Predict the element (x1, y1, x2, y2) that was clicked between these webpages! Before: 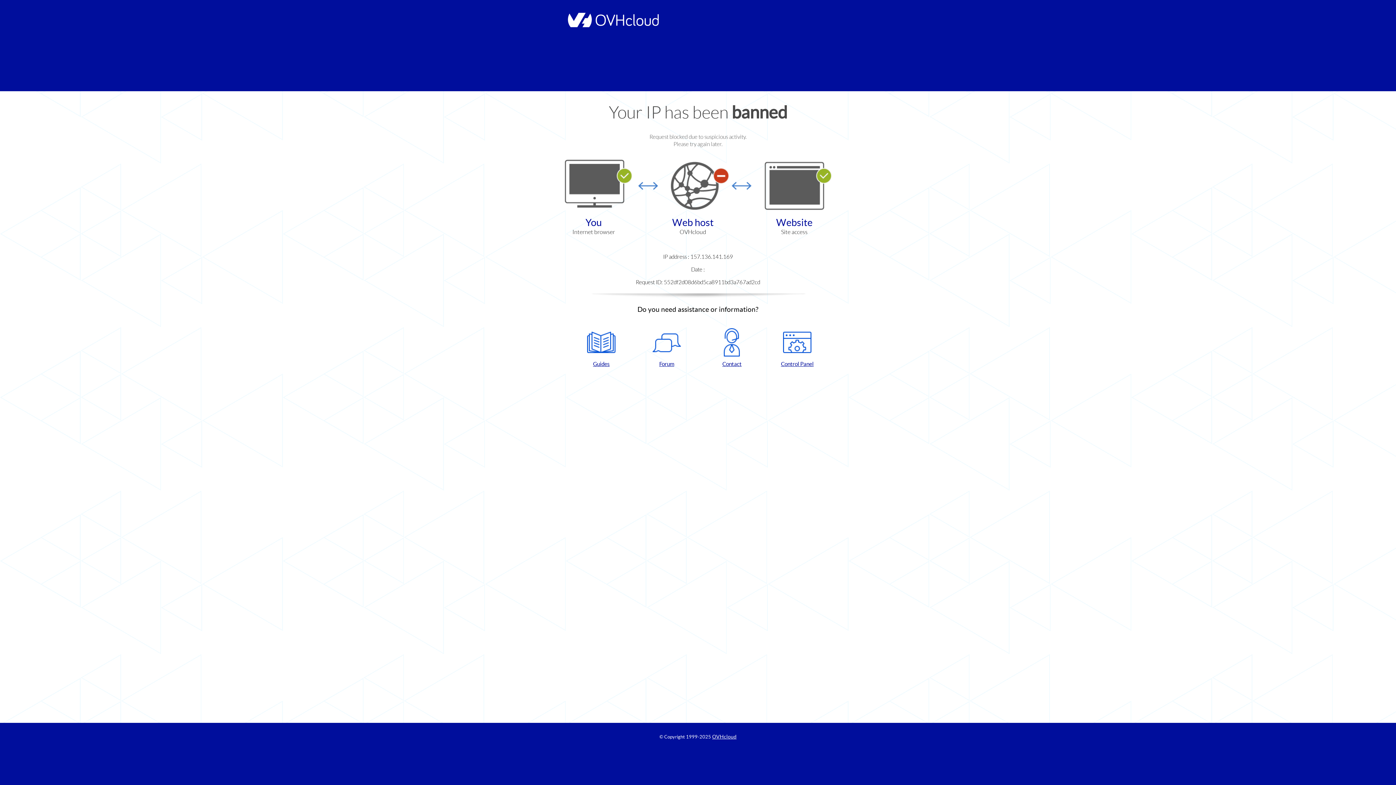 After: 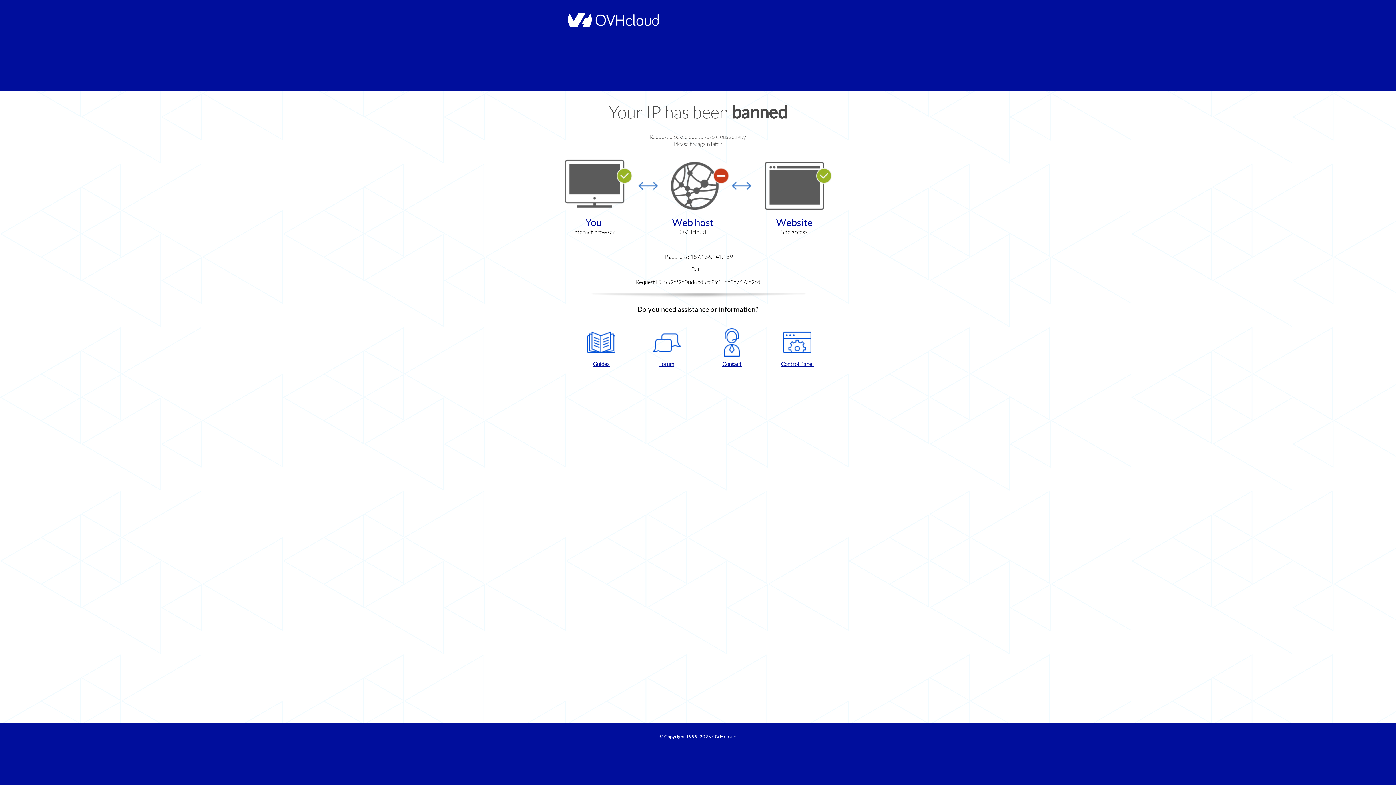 Action: bbox: (702, 328, 761, 368) label: Contact